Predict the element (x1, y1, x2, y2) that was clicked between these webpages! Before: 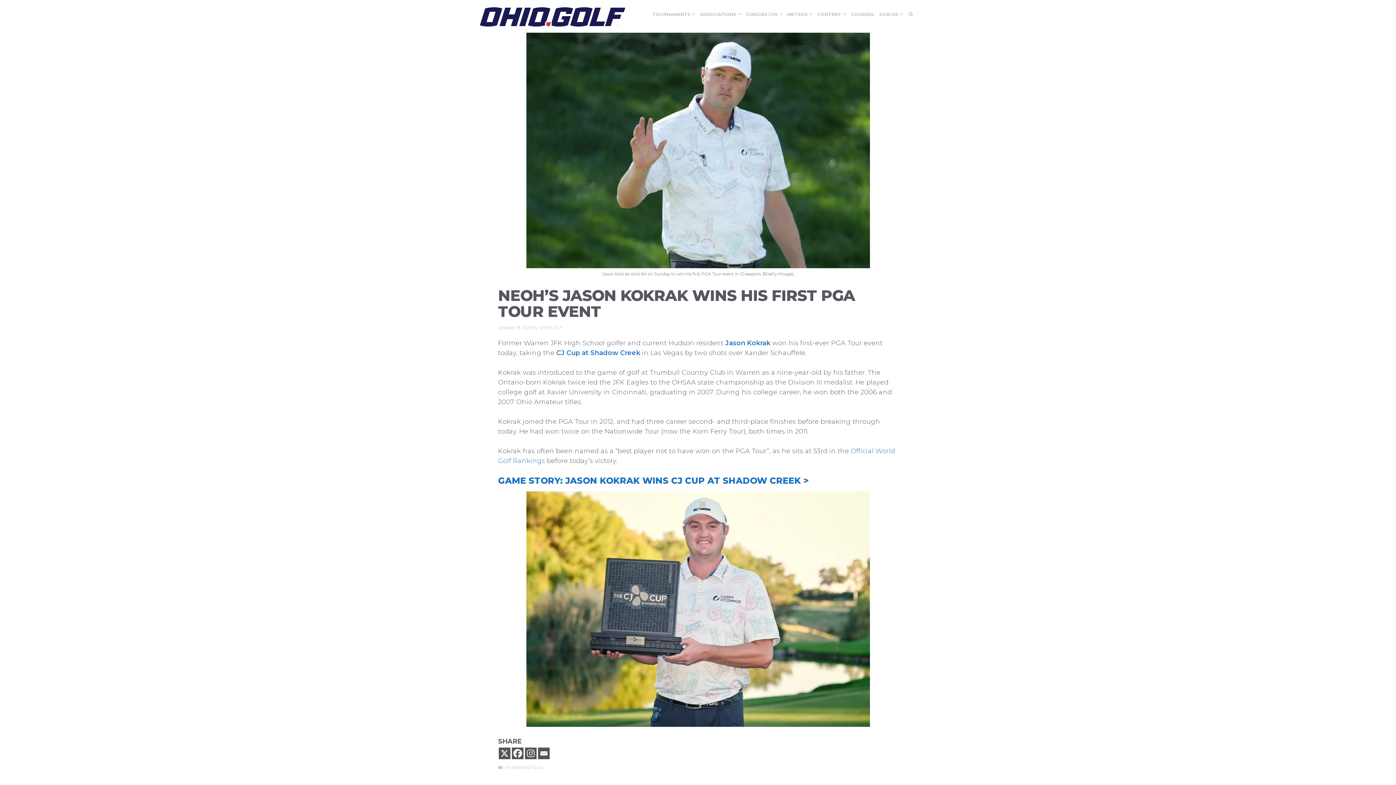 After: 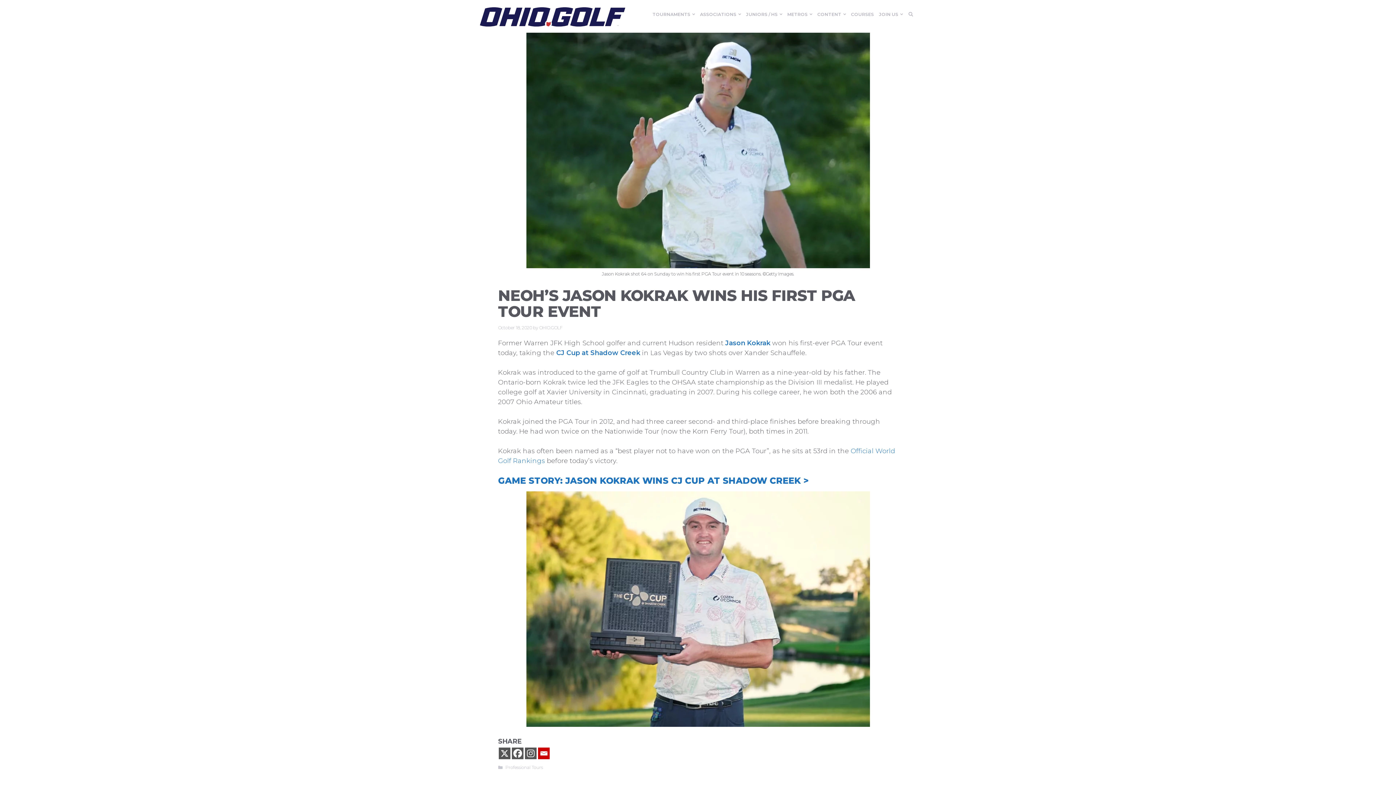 Action: label: Email bbox: (538, 747, 549, 759)